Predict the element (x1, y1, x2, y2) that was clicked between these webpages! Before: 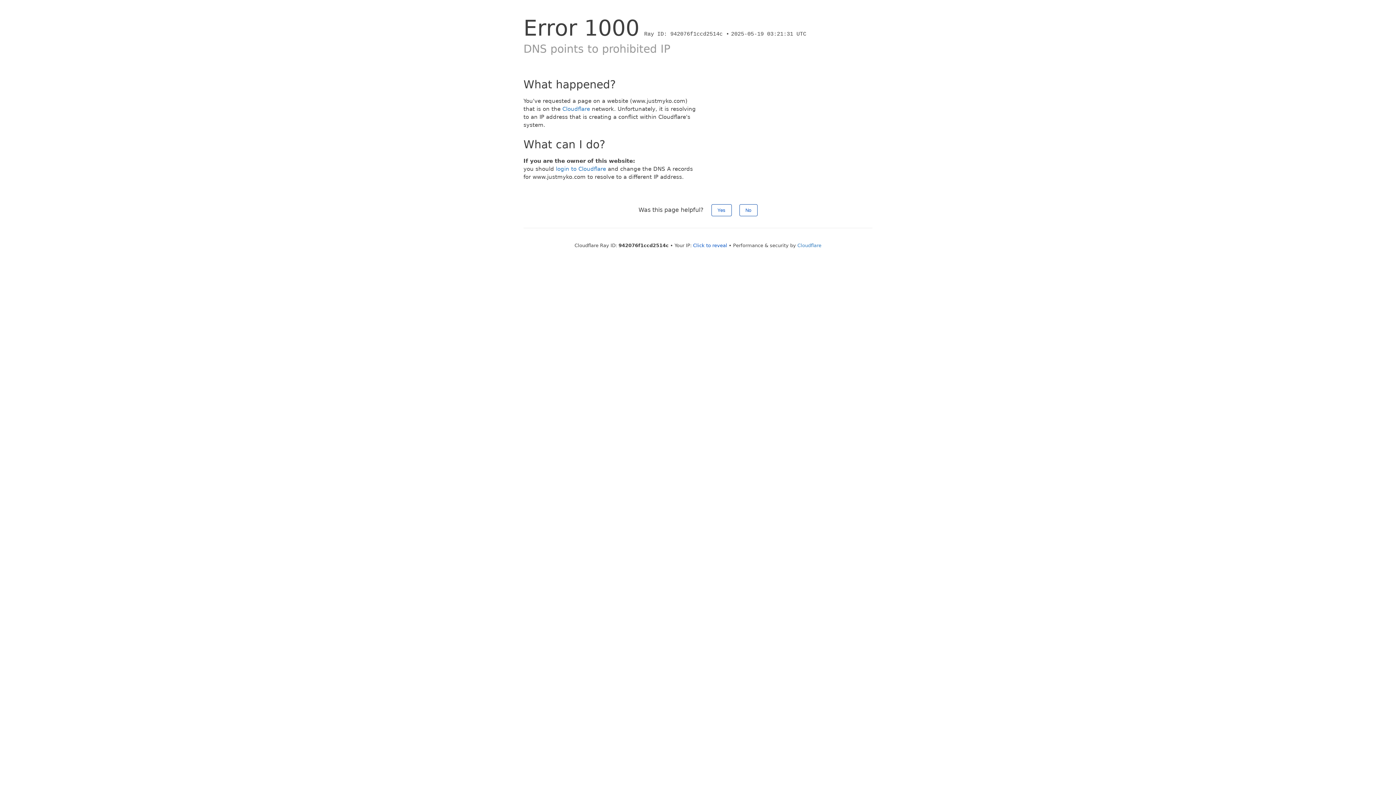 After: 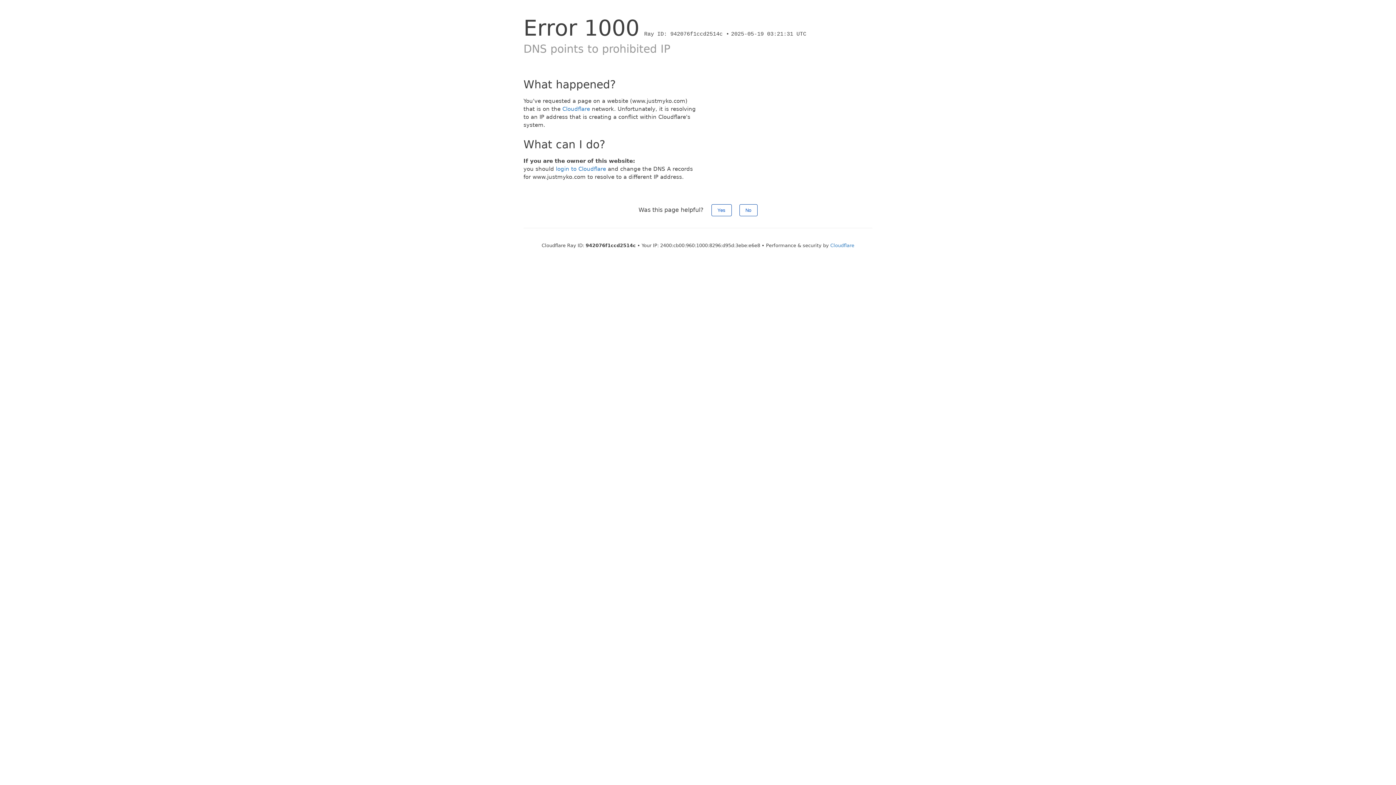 Action: bbox: (693, 242, 727, 248) label: Click to reveal